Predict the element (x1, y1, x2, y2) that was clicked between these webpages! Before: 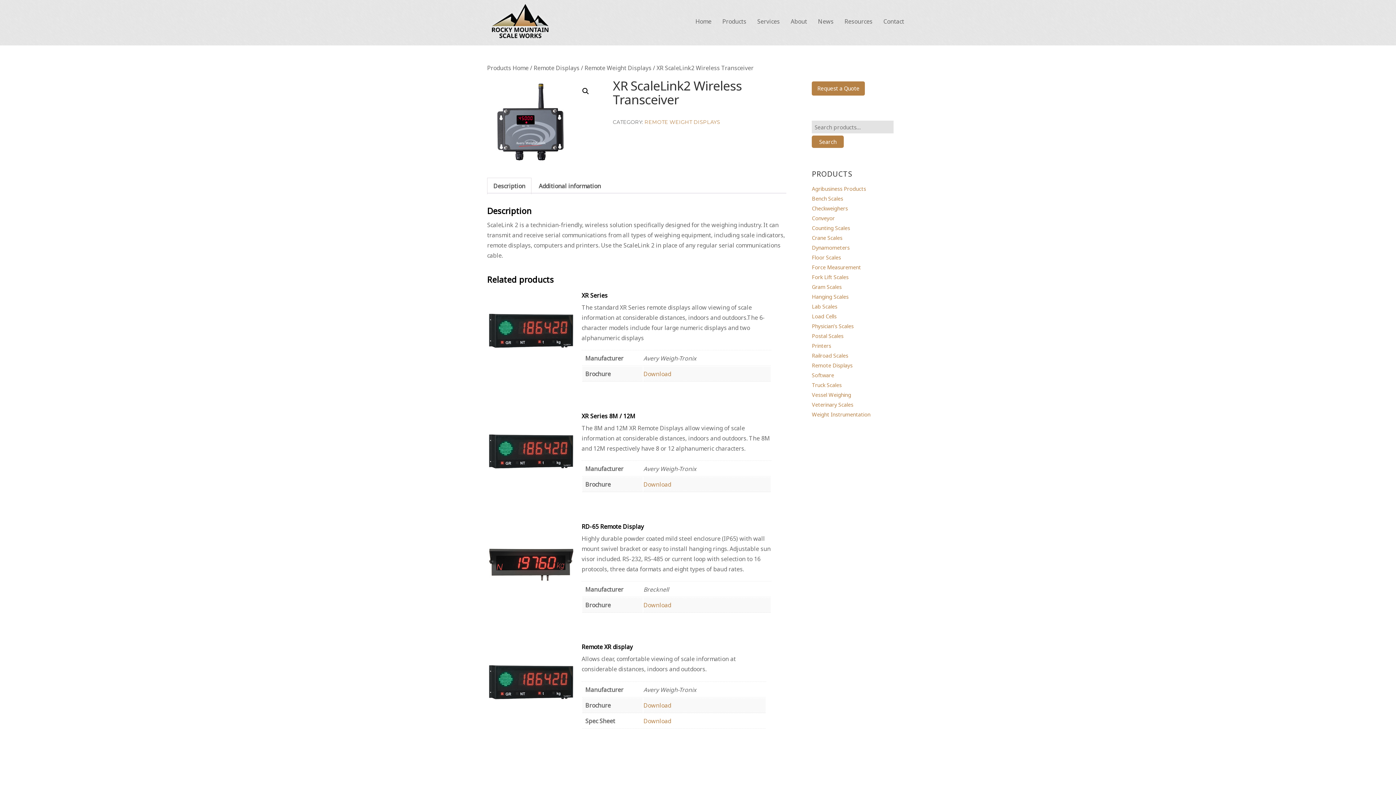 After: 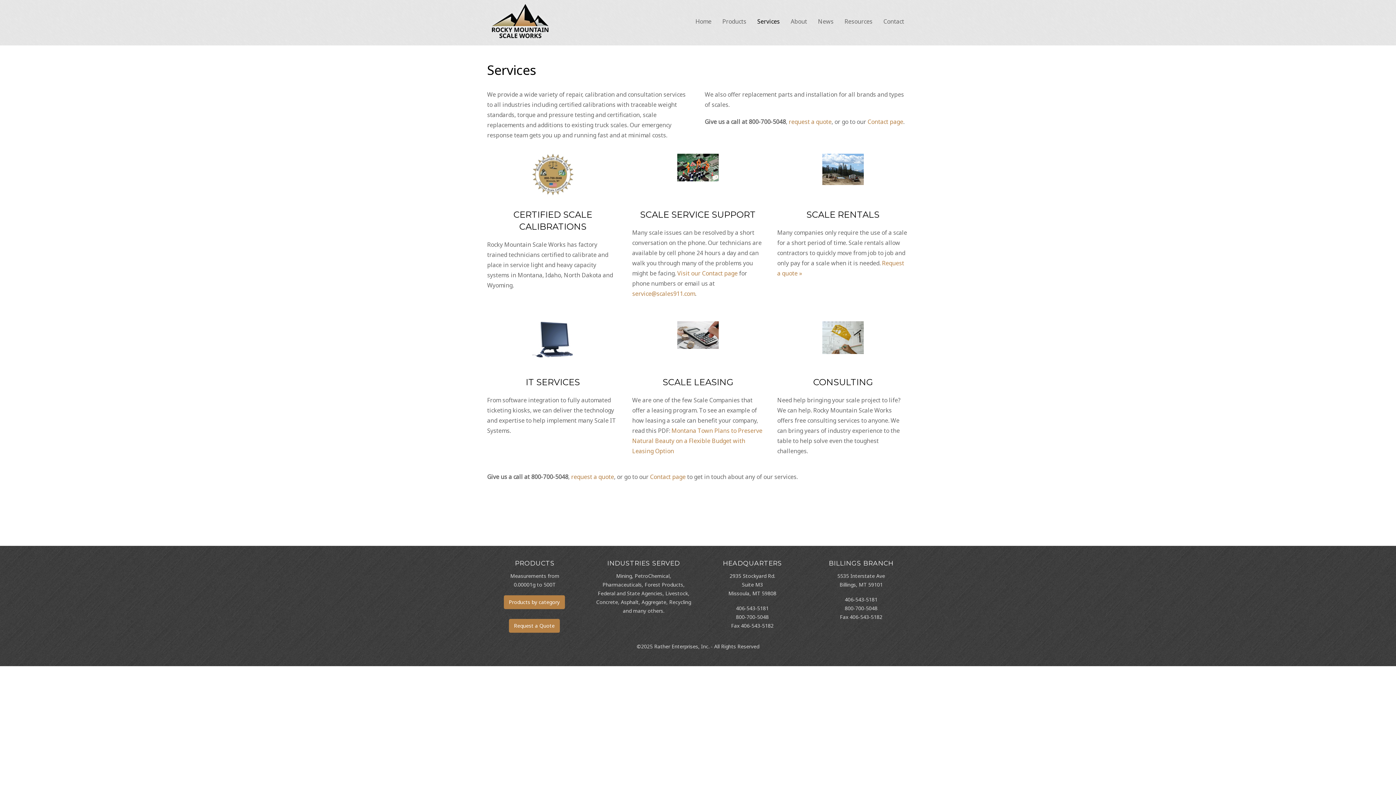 Action: label: Services bbox: (753, 14, 783, 33)